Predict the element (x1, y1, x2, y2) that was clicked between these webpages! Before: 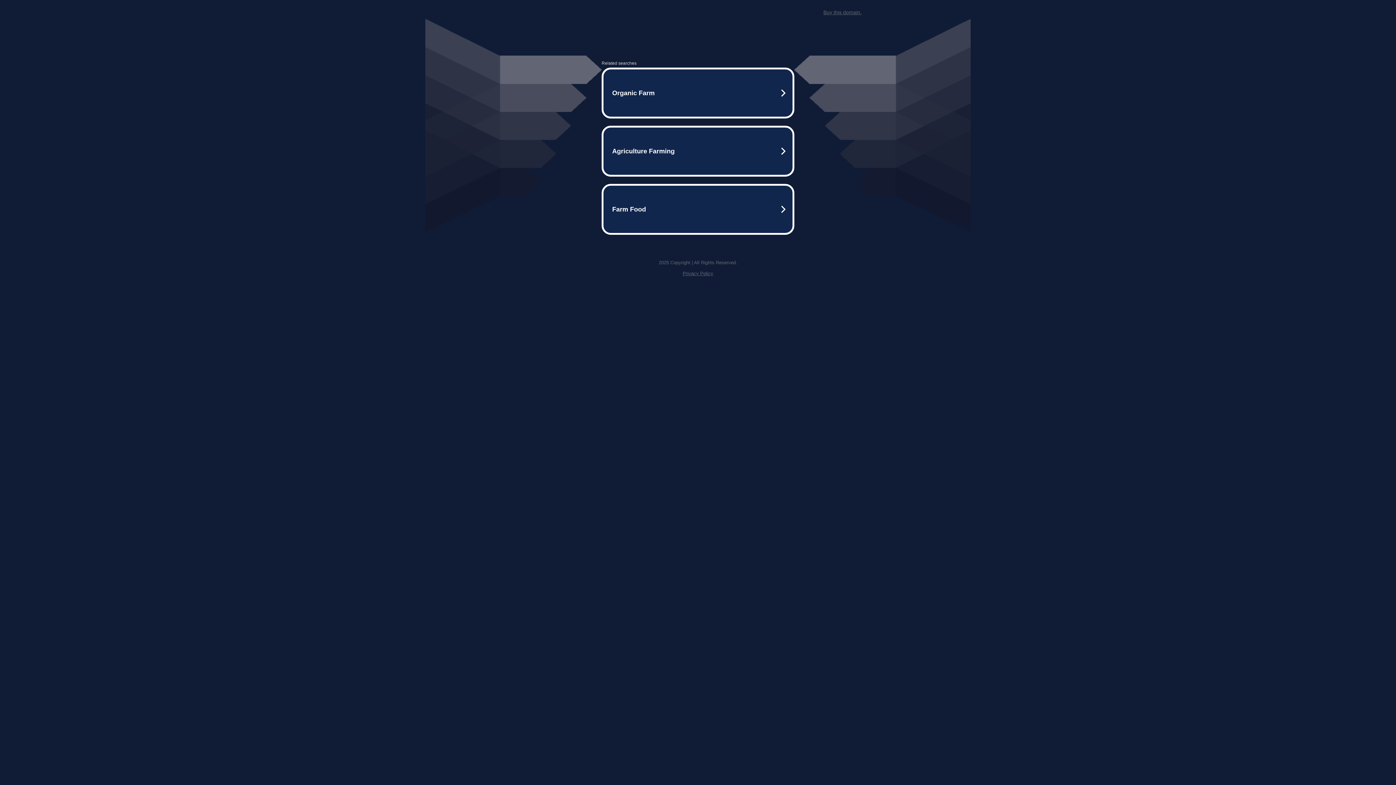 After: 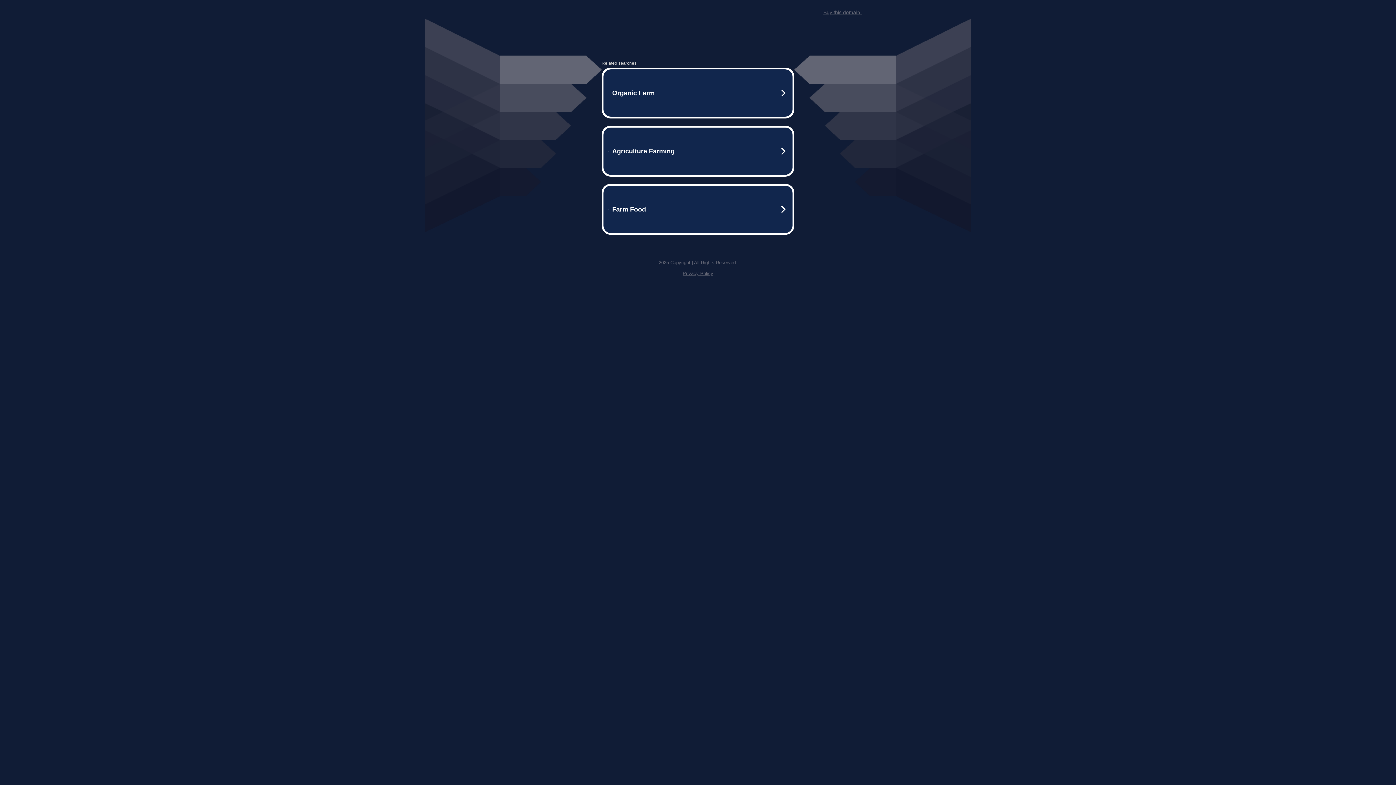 Action: bbox: (682, 270, 713, 276) label: Privacy Policy